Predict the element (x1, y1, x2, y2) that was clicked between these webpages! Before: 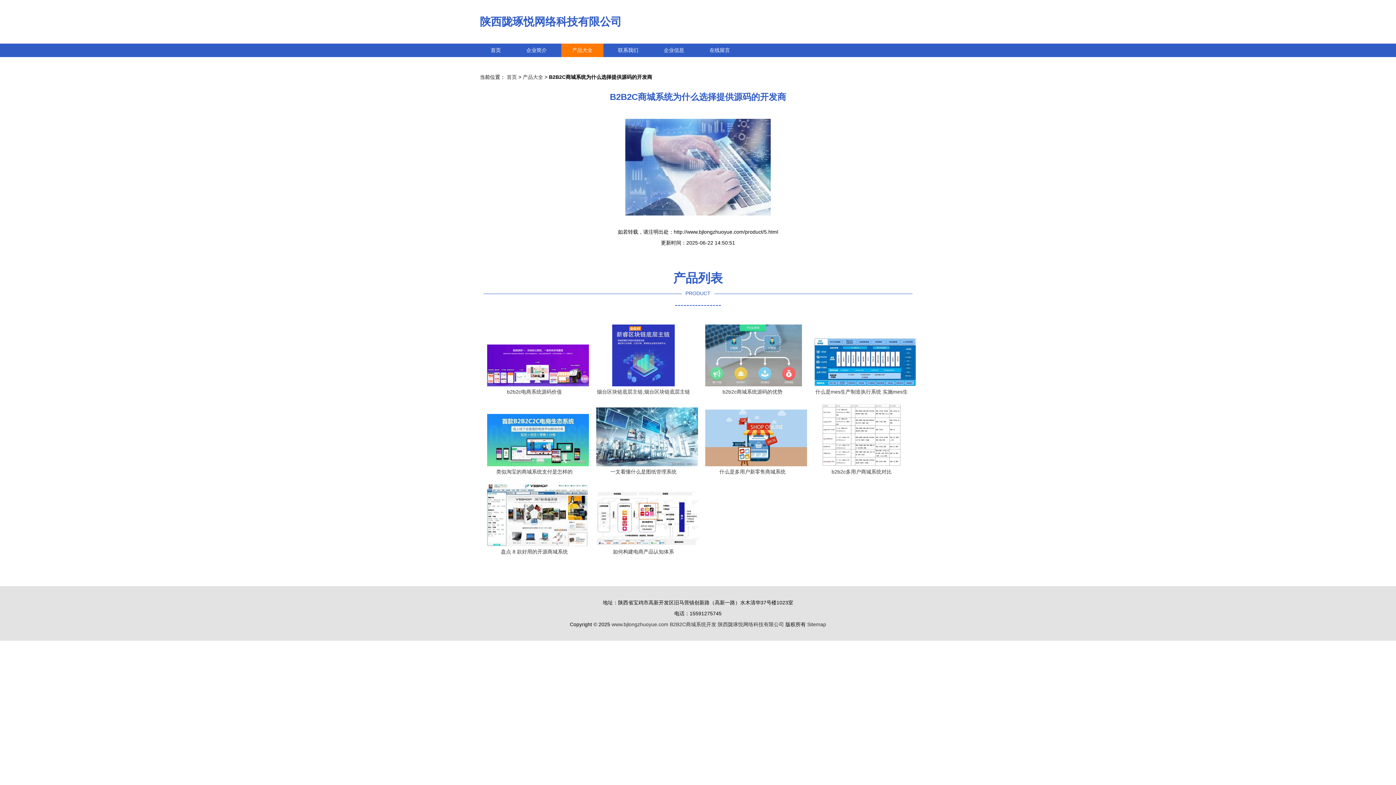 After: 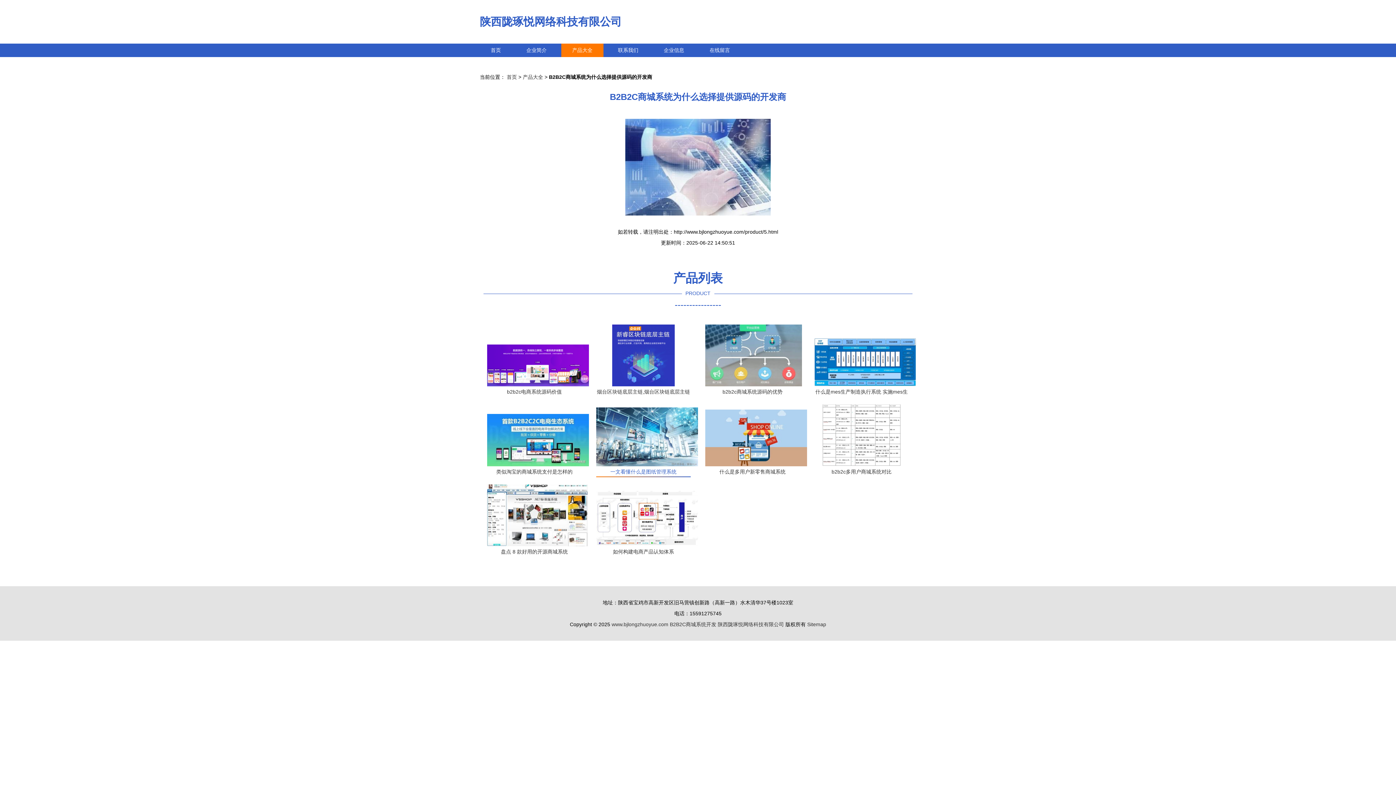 Action: bbox: (596, 407, 690, 477) label: 一文看懂什么是图纸管理系统